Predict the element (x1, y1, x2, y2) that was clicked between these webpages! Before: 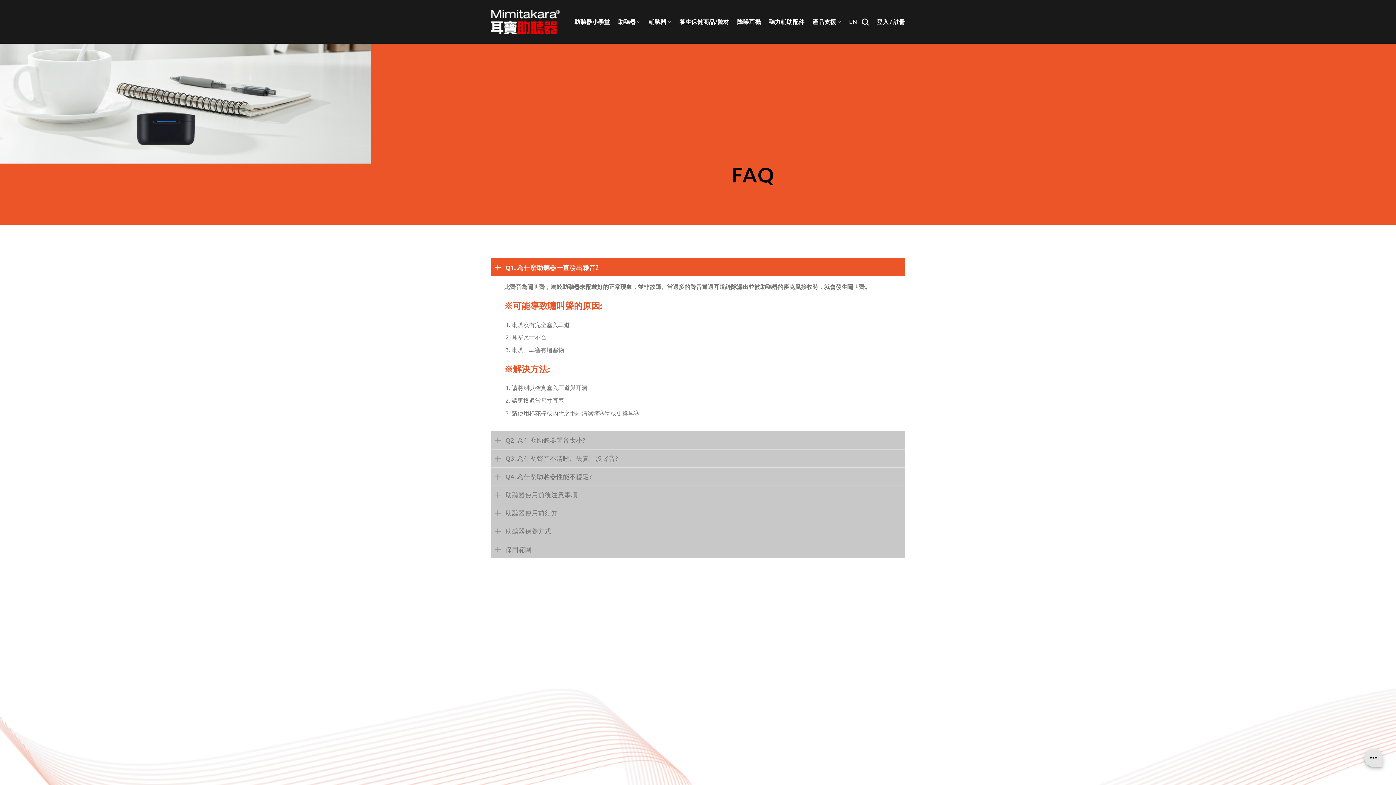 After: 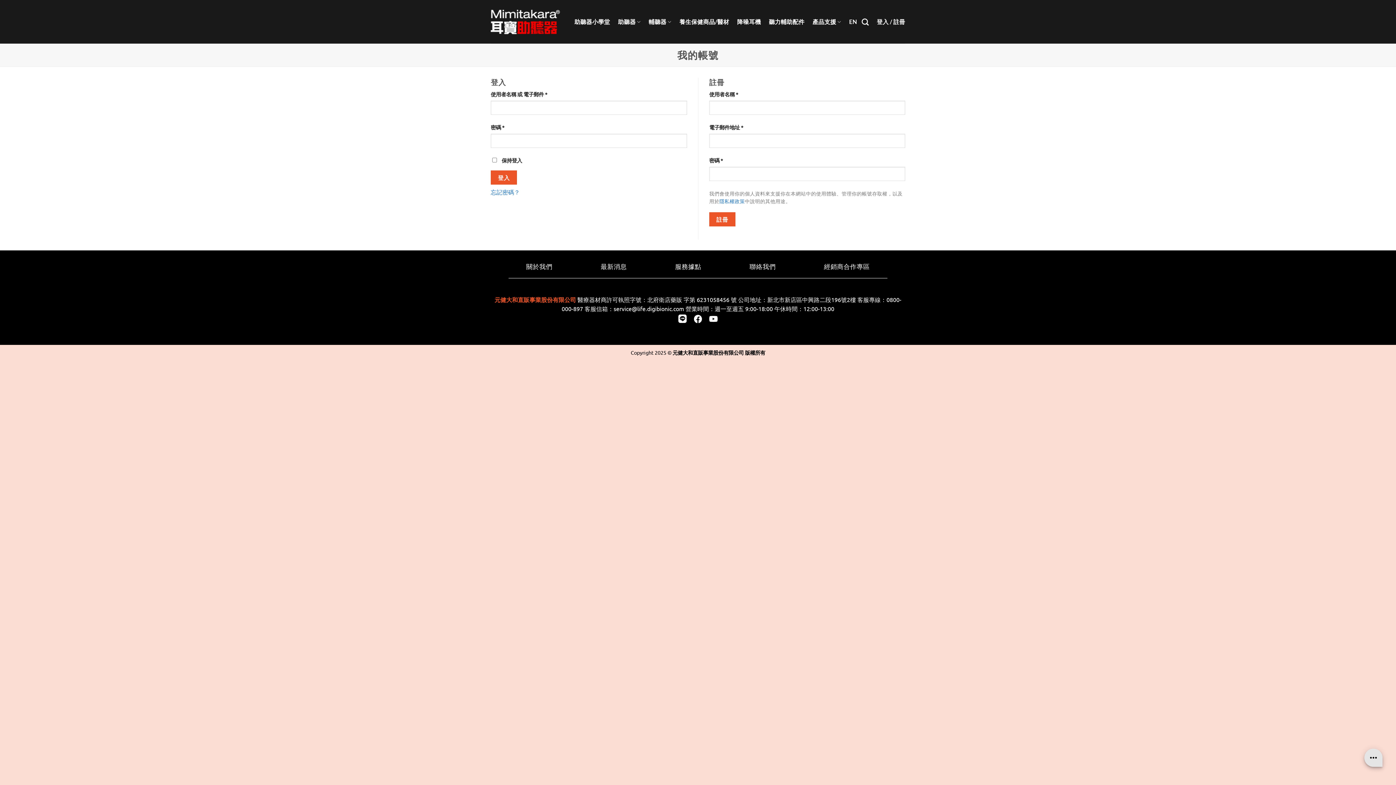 Action: bbox: (877, 15, 905, 28) label: 登入 / 註冊